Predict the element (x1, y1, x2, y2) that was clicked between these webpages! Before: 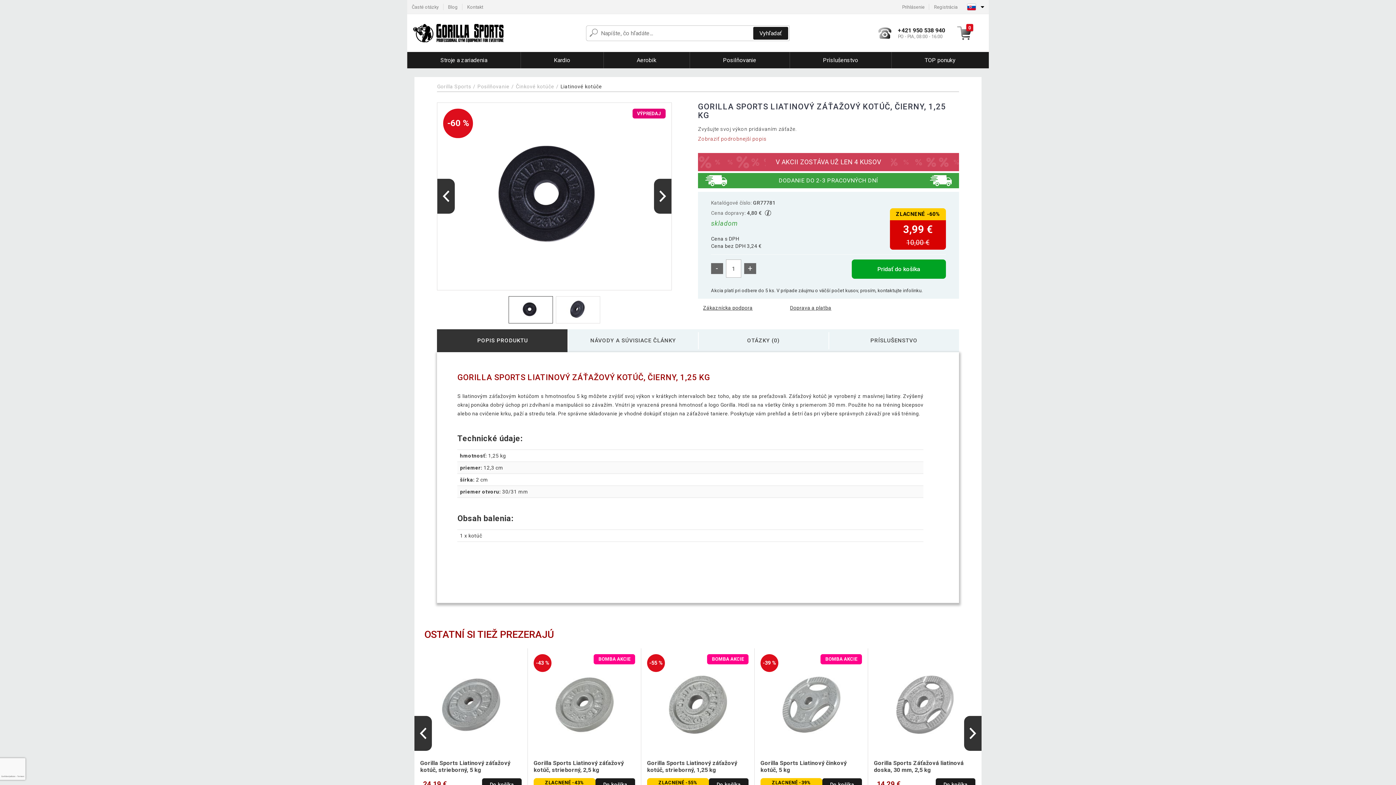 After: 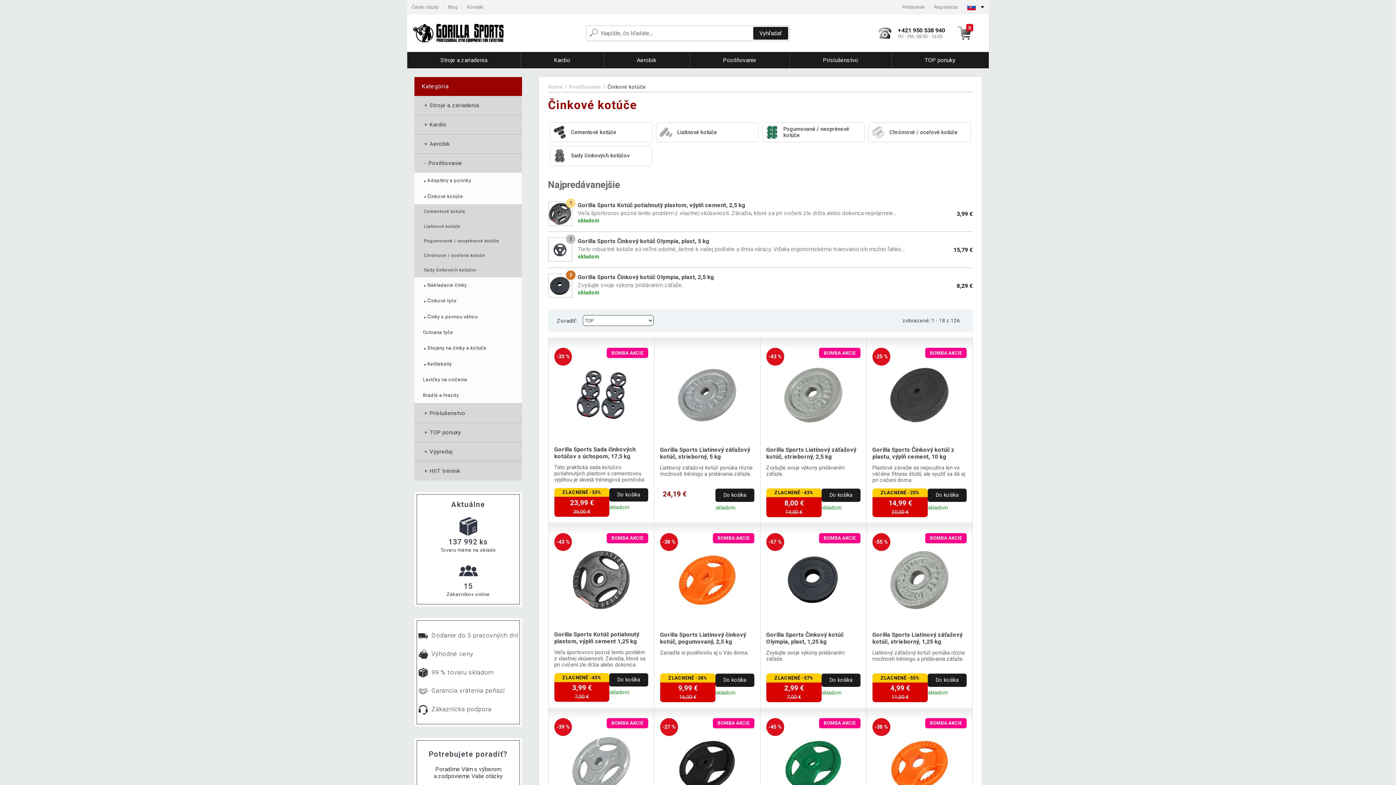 Action: label: Činkové kotúče bbox: (515, 83, 554, 89)